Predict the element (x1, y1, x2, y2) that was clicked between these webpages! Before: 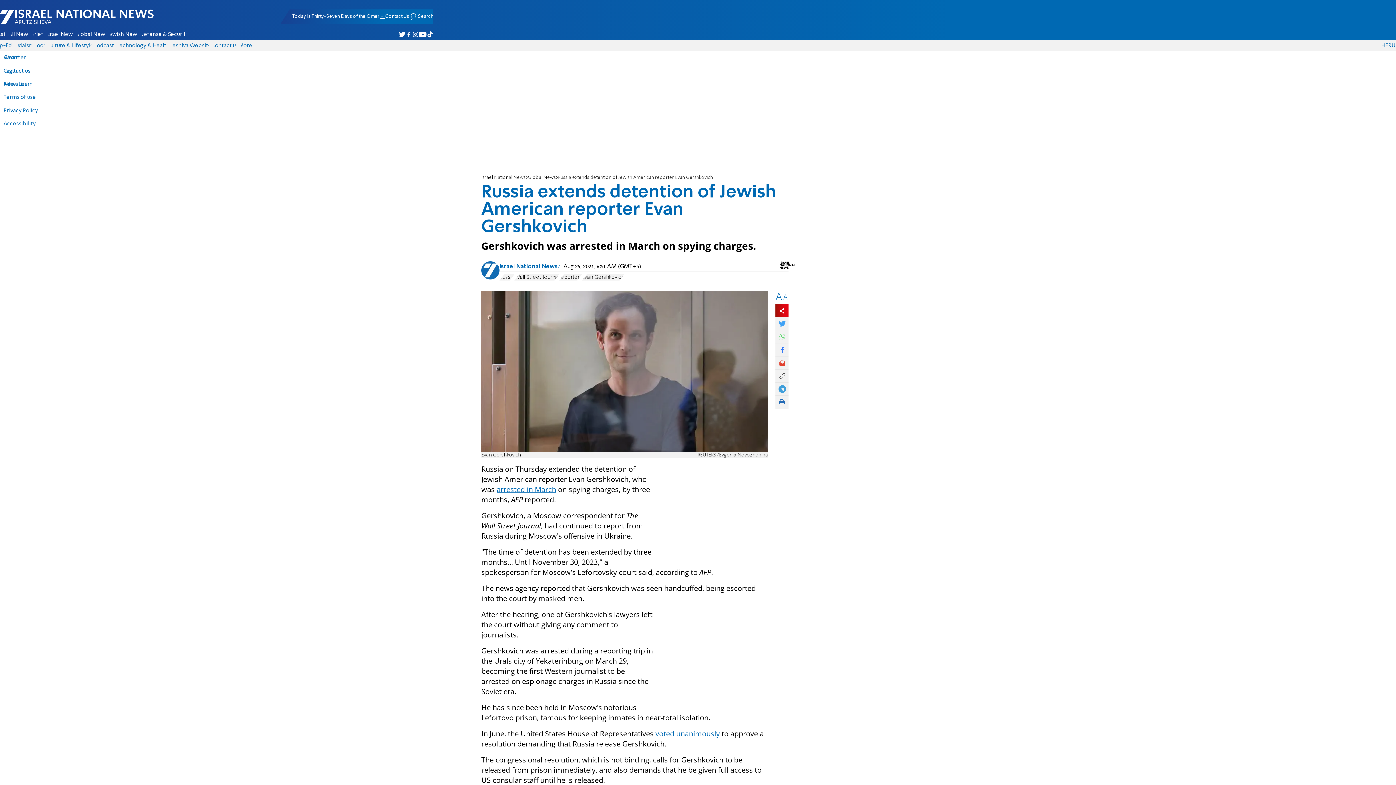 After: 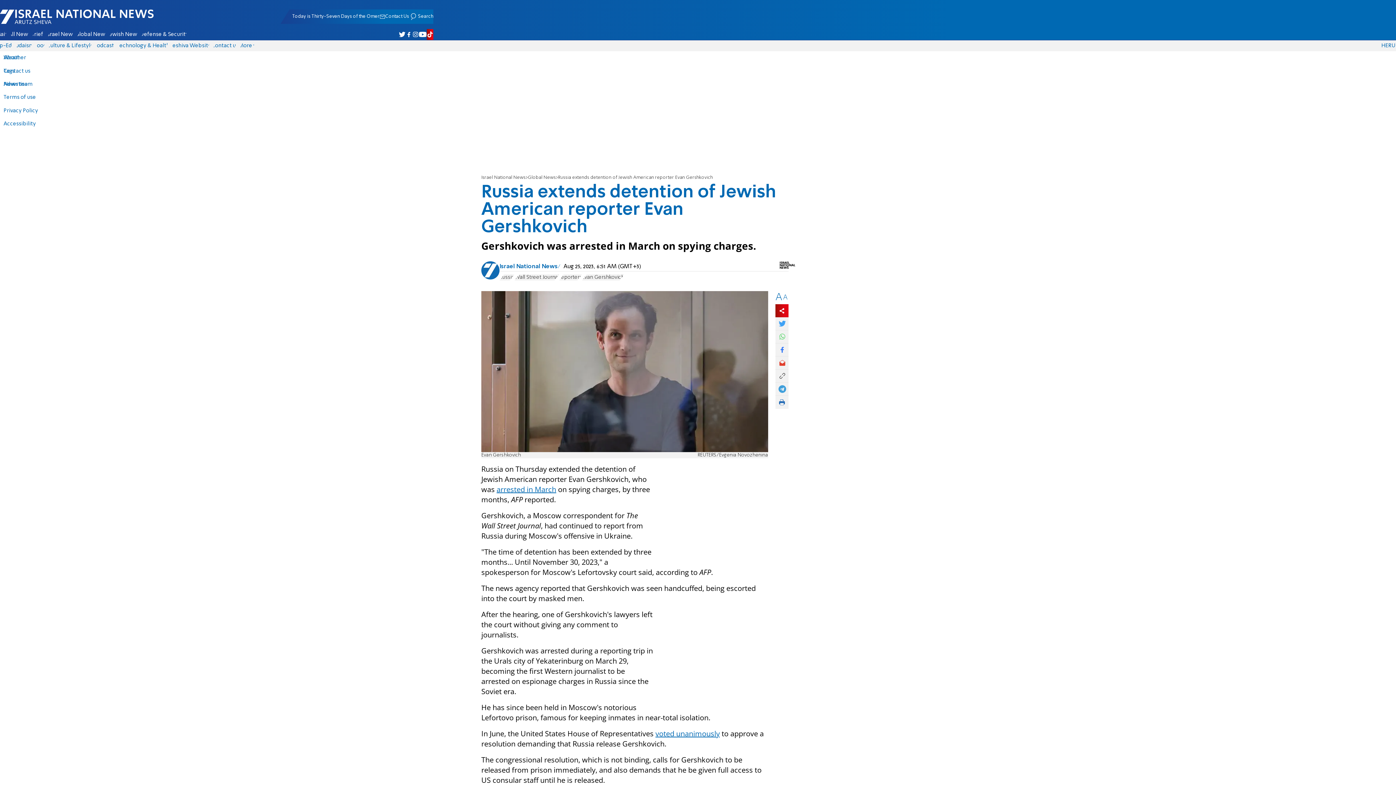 Action: label: Israel National News - Arutz Sheva on Tiktok bbox: (426, 29, 433, 39)